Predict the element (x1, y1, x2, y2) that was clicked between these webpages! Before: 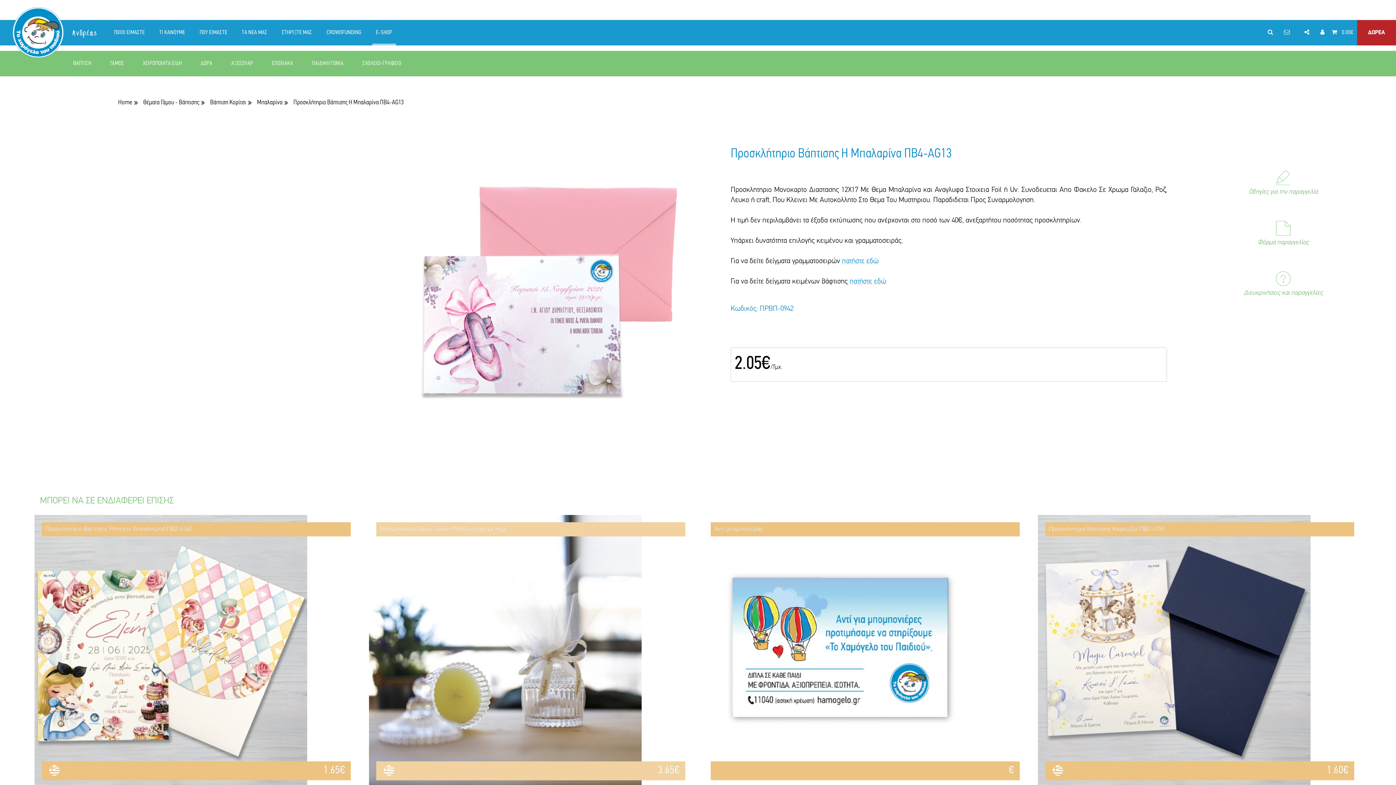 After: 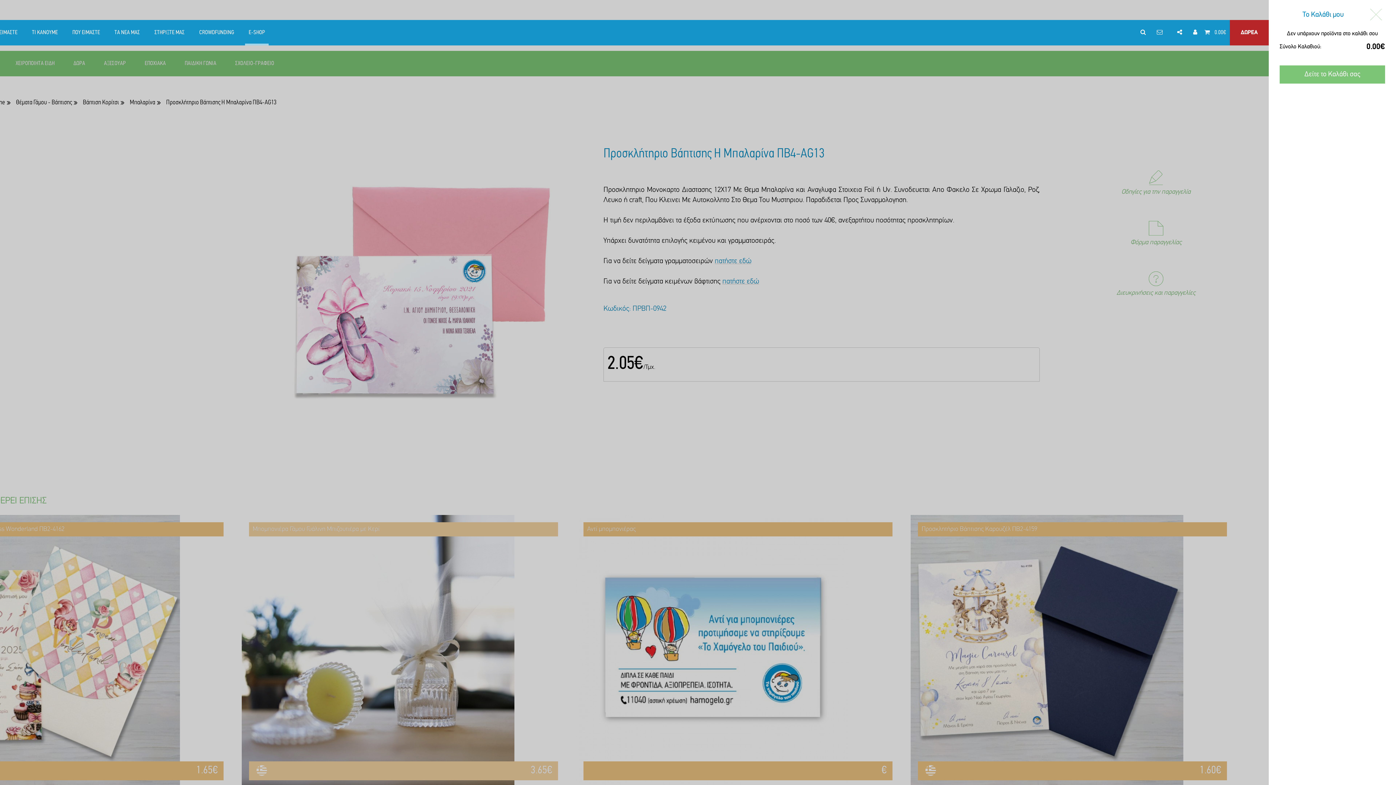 Action: label:  0.00€ bbox: (1328, 20, 1357, 45)